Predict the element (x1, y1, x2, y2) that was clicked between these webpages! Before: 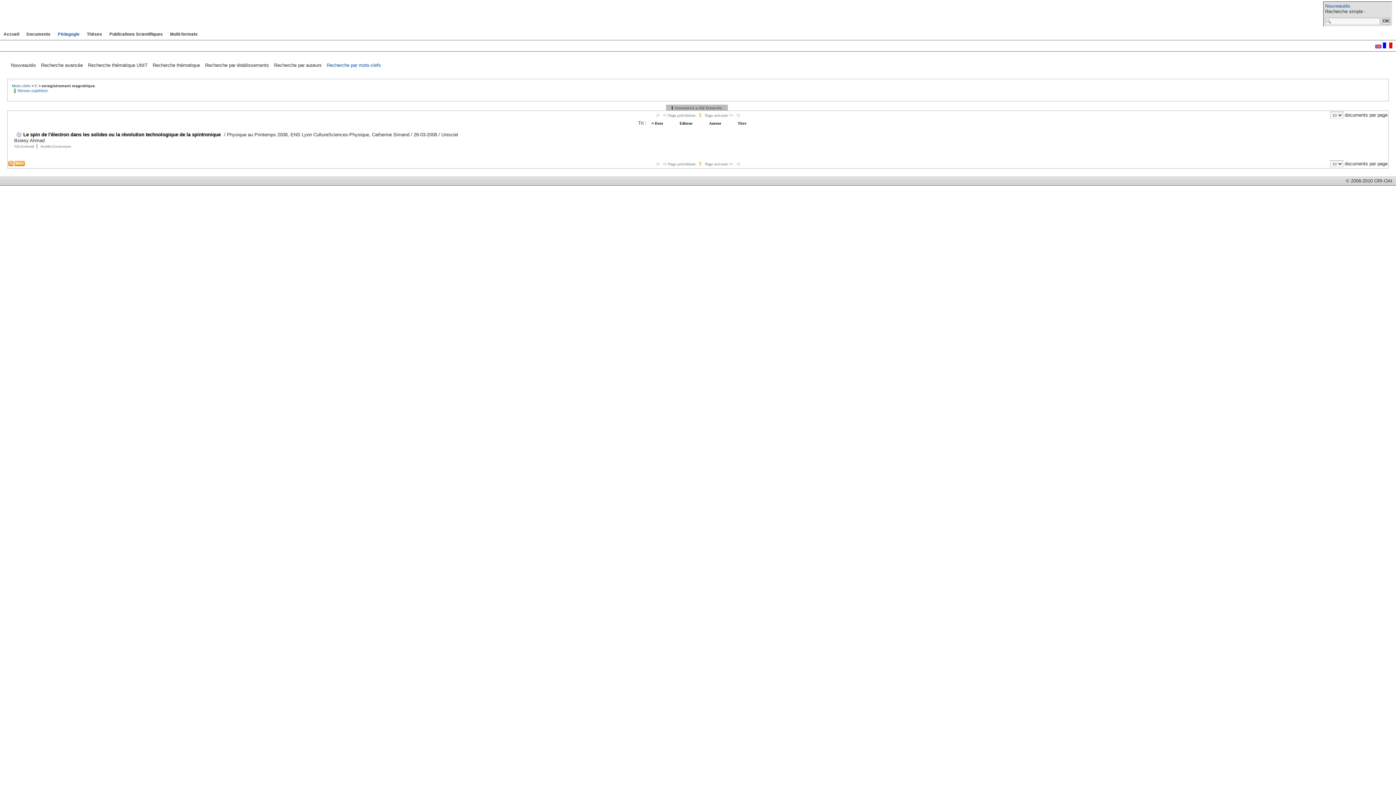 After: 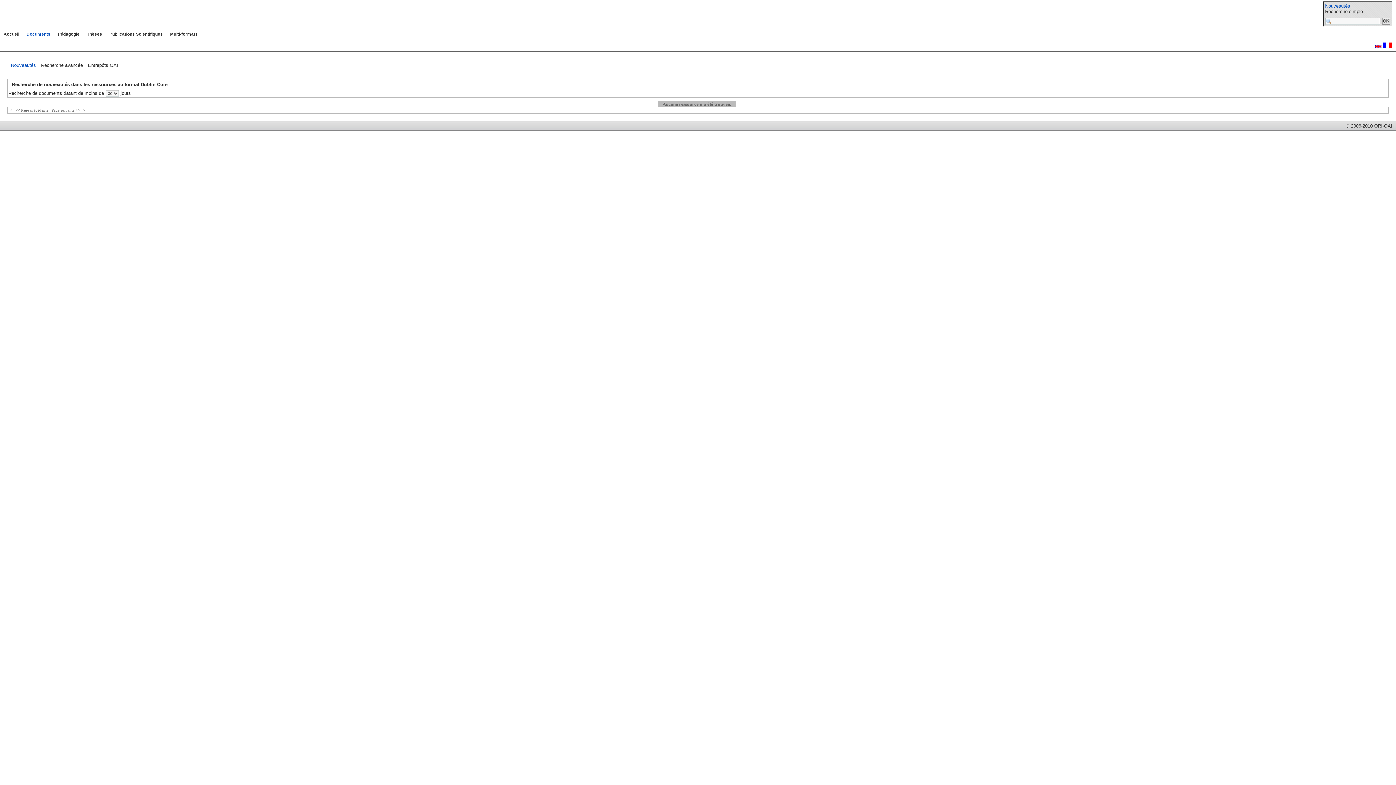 Action: label: Documents bbox: (26, 31, 50, 36)